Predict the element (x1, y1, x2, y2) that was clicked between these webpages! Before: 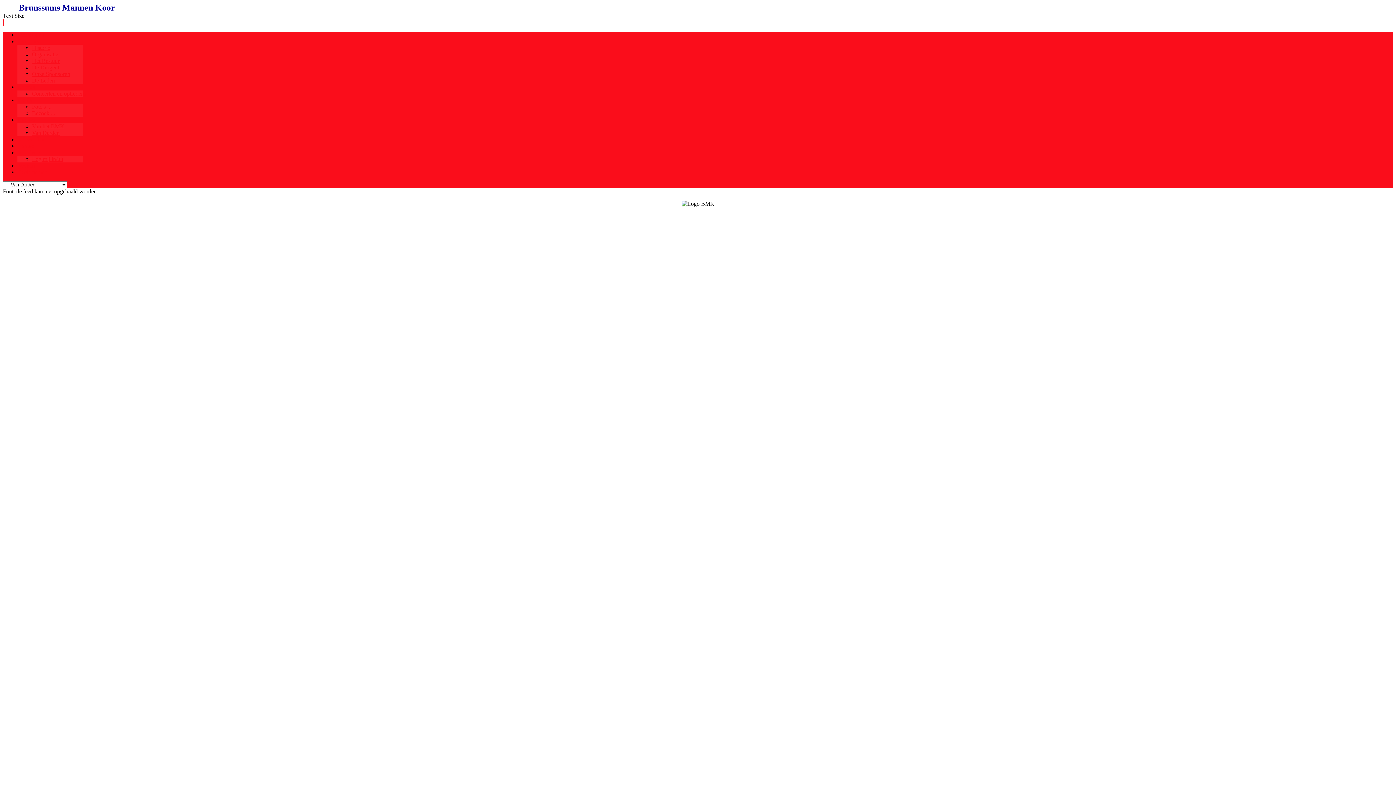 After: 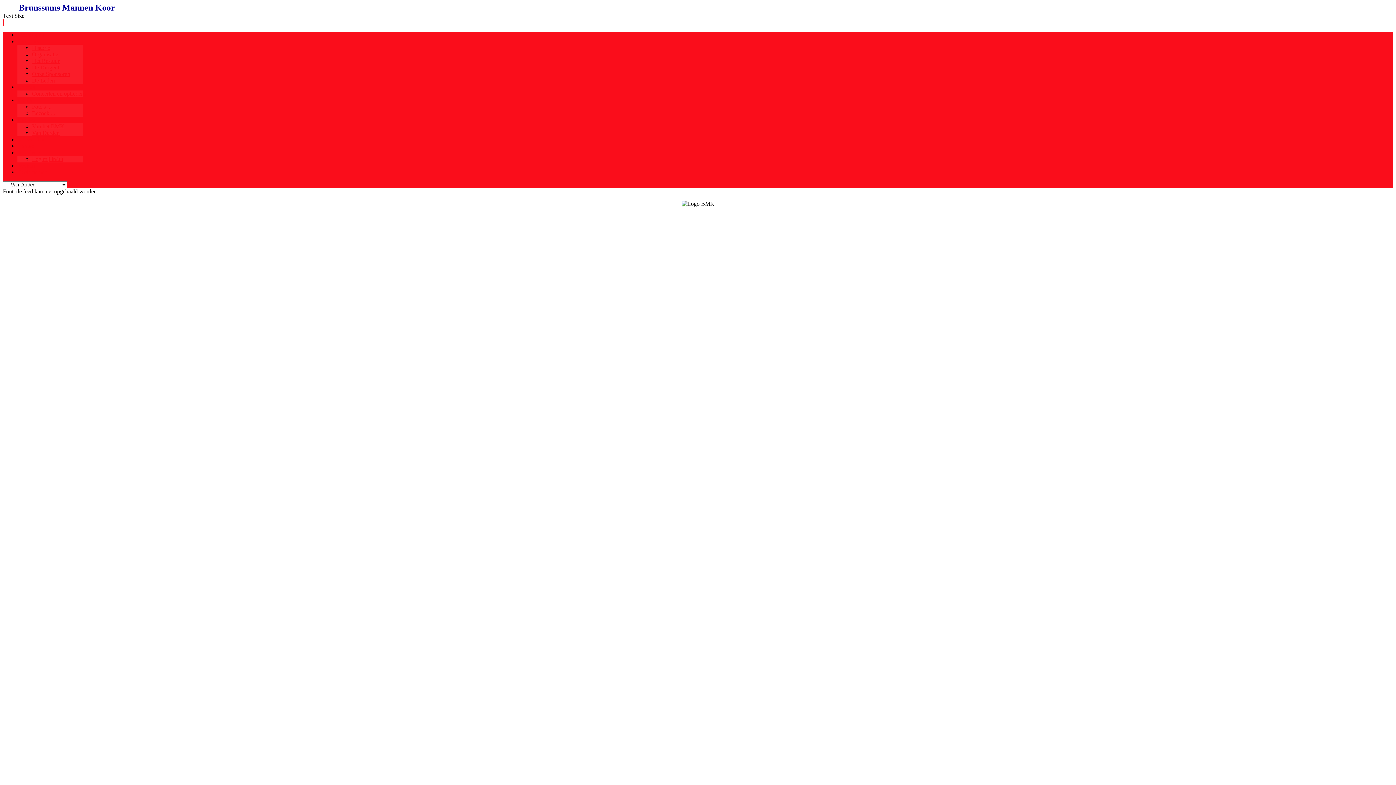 Action: bbox: (3, 18, 4, 25)